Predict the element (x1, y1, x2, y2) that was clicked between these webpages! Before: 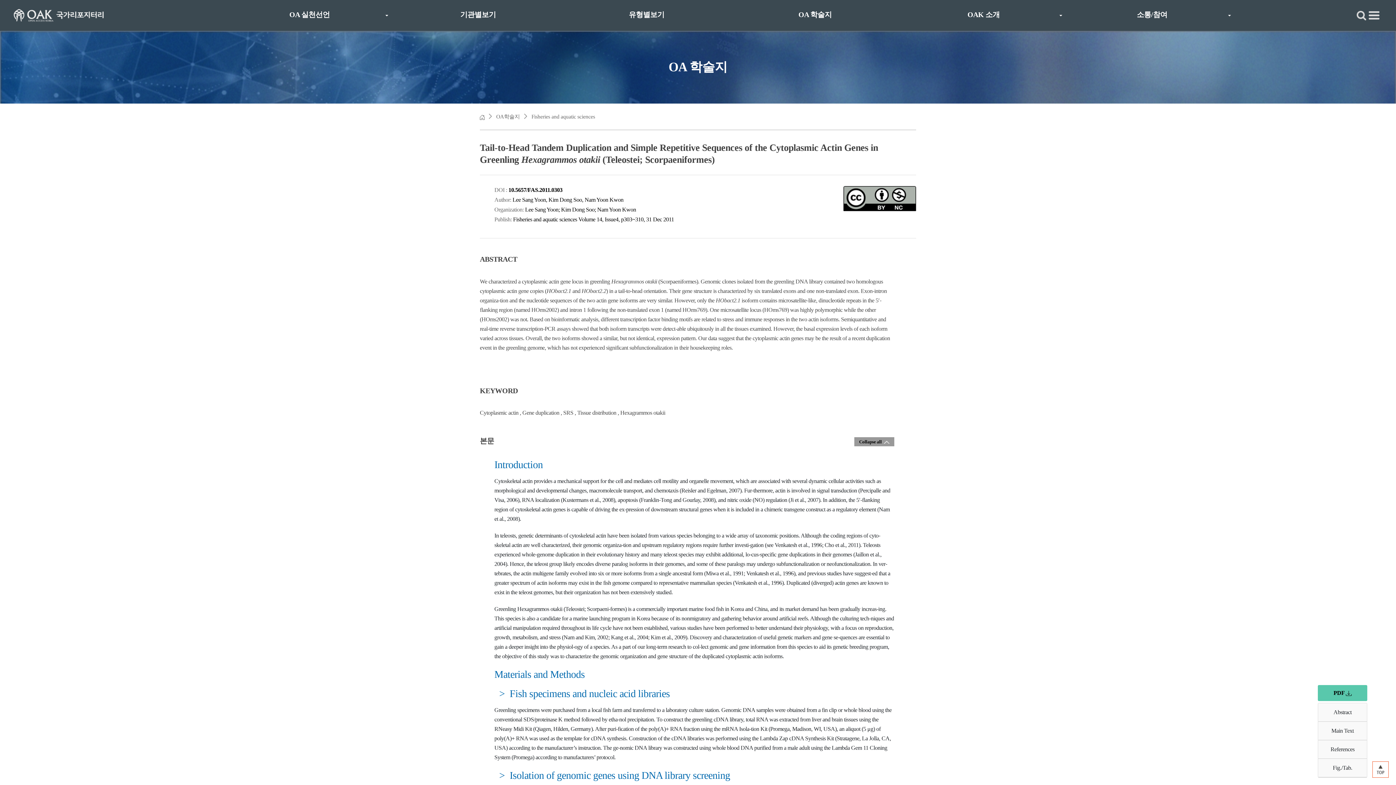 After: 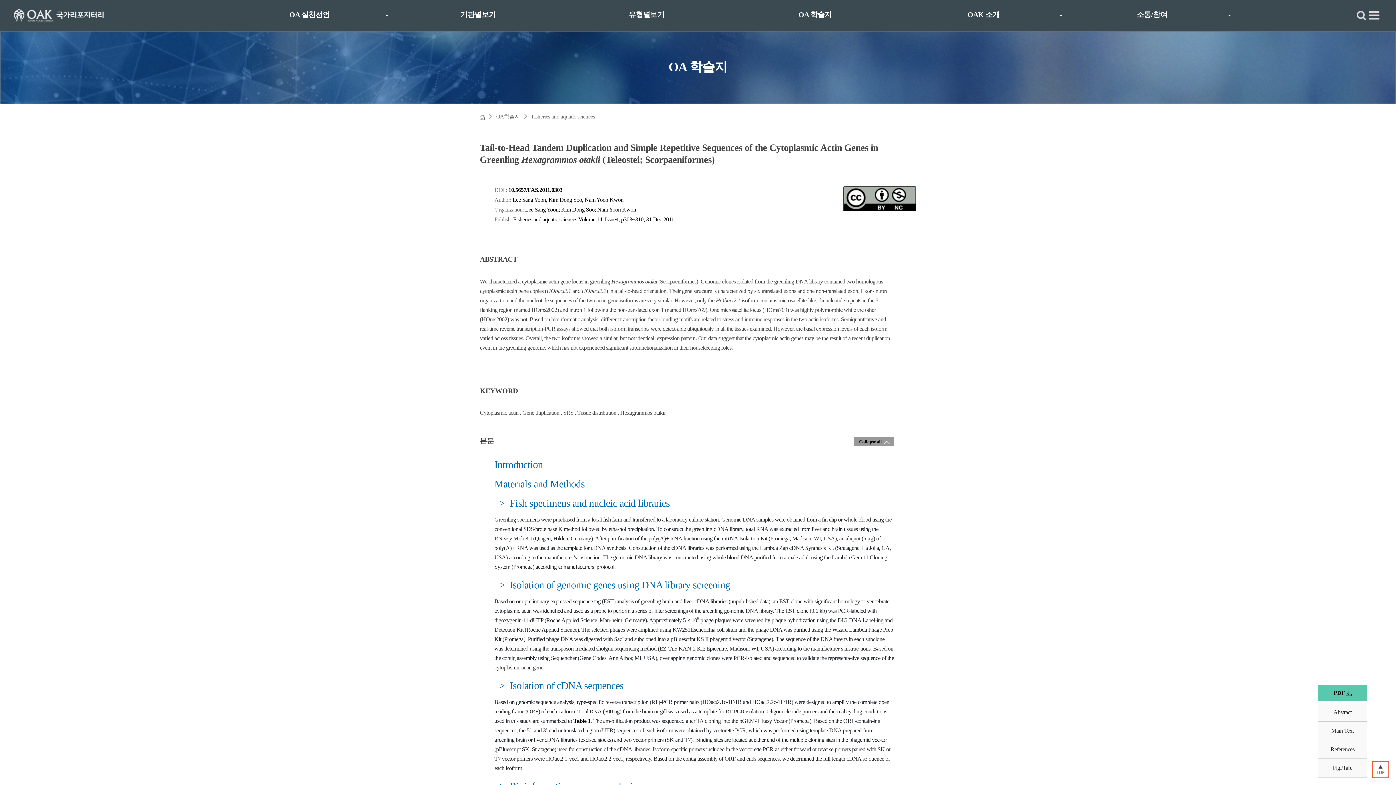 Action: label: Introduction bbox: (494, 459, 542, 470)